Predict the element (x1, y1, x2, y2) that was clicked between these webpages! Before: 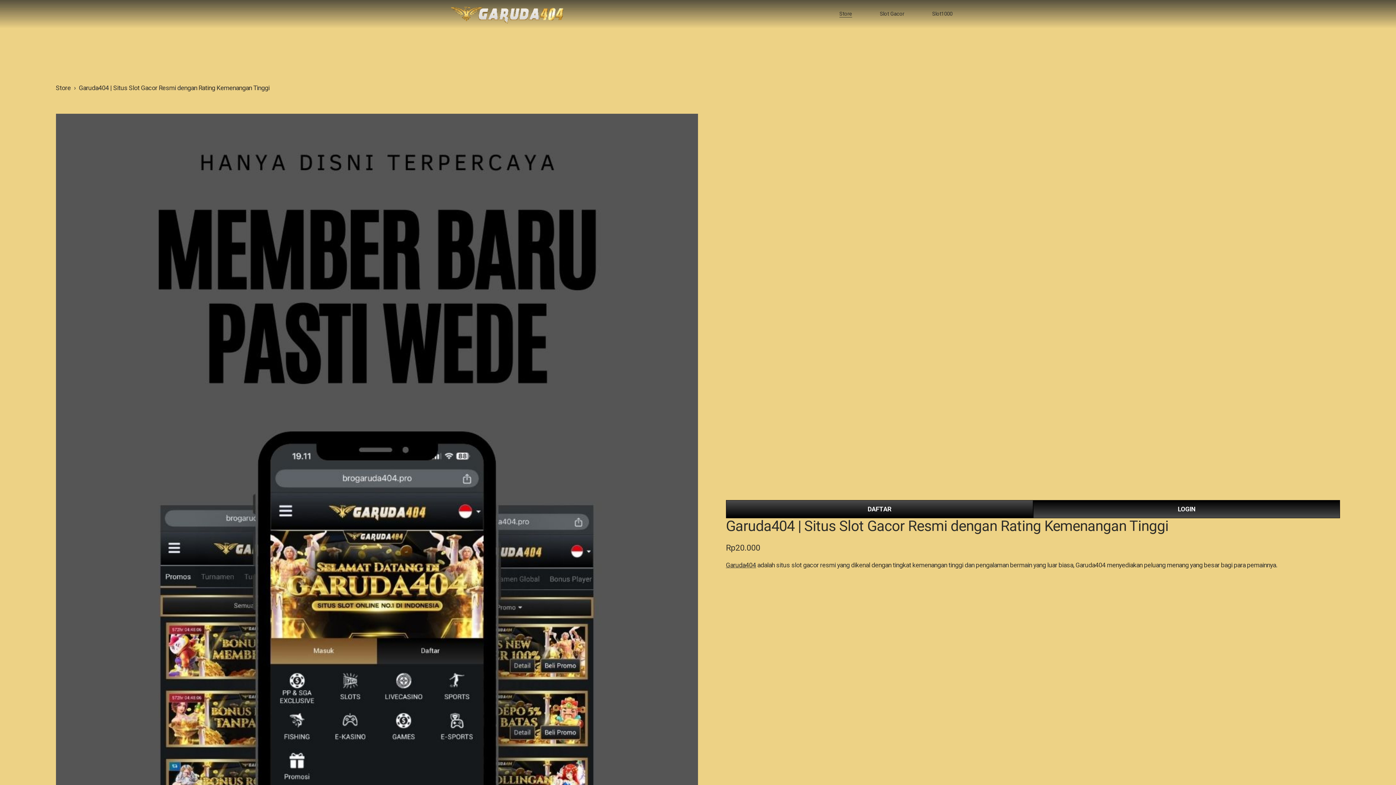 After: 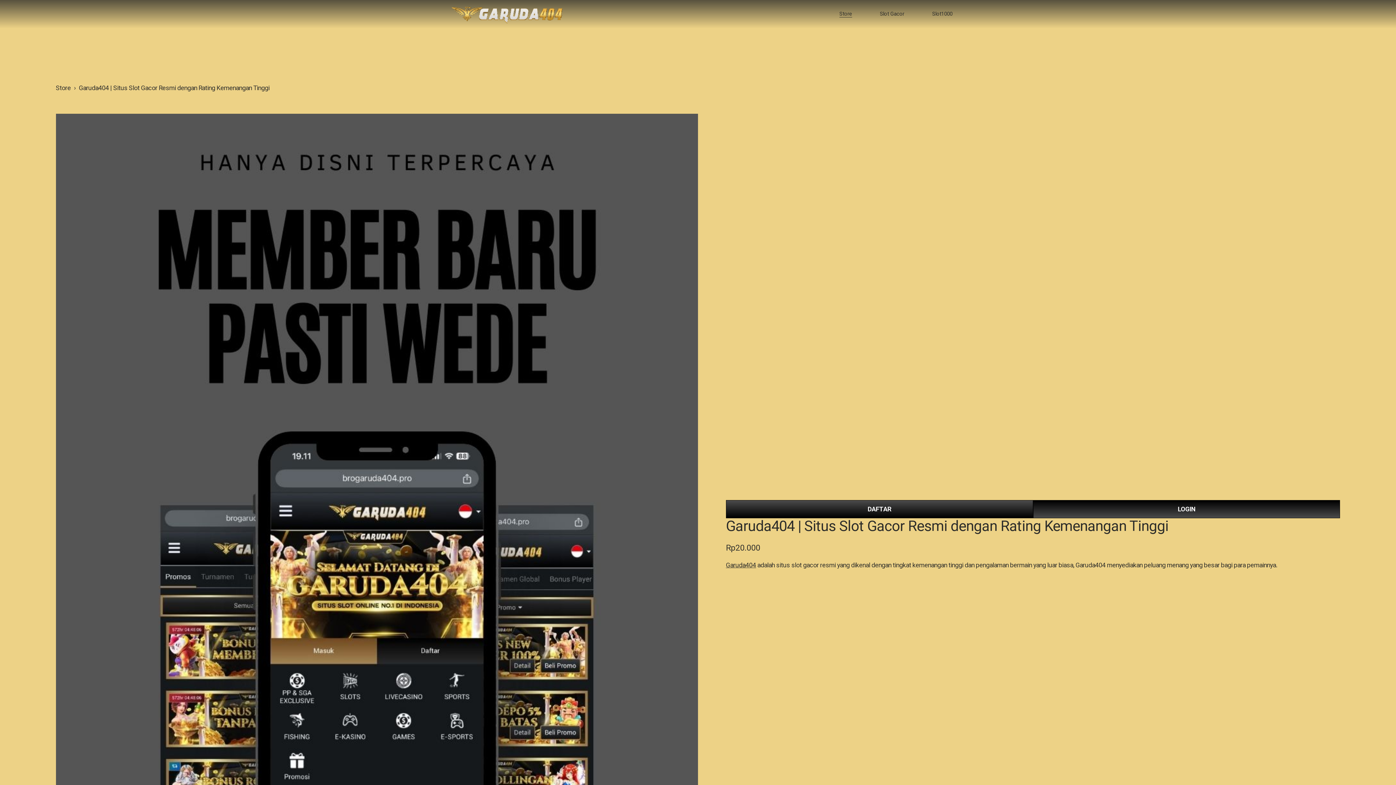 Action: label: Slot1000 bbox: (932, 10, 952, 17)